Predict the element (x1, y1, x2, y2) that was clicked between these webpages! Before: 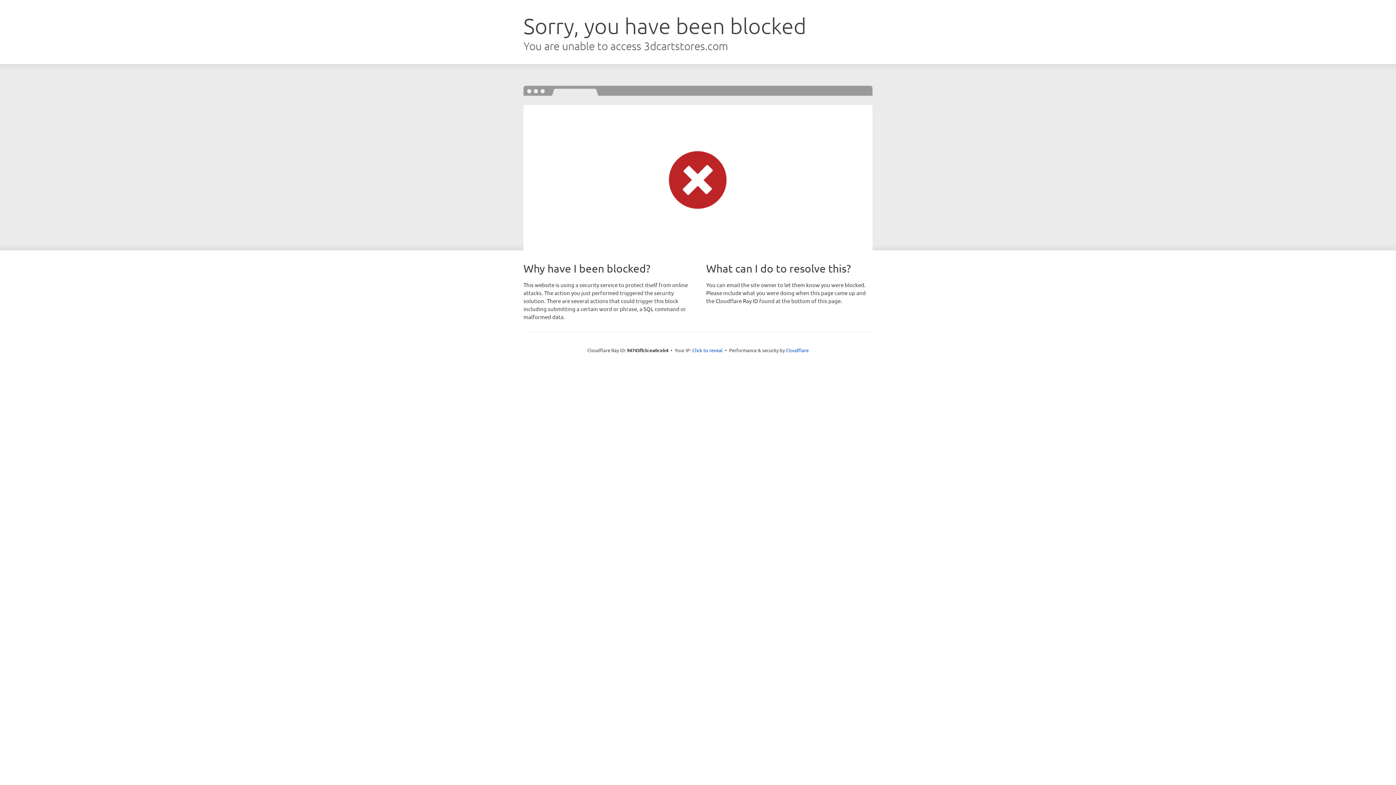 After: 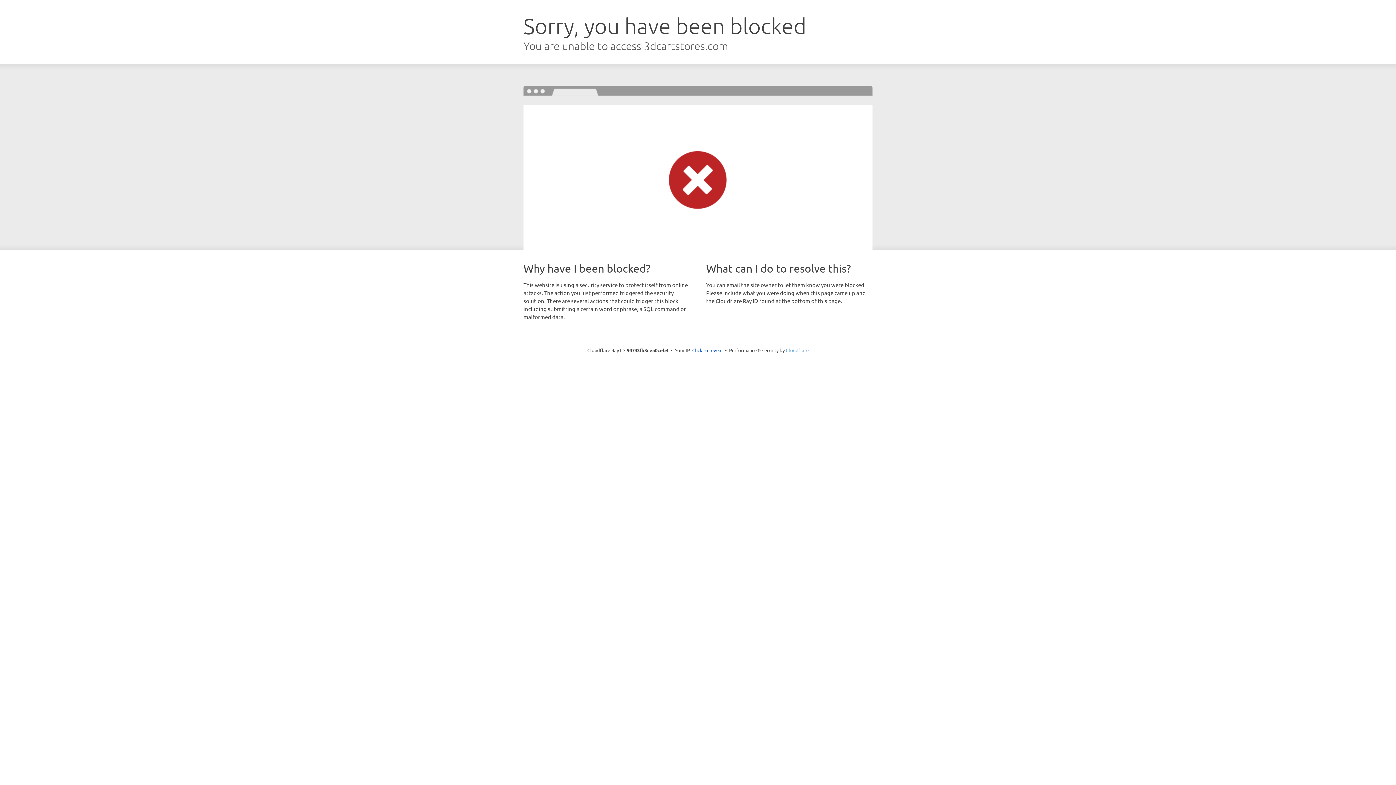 Action: label: Cloudflare bbox: (786, 347, 808, 353)